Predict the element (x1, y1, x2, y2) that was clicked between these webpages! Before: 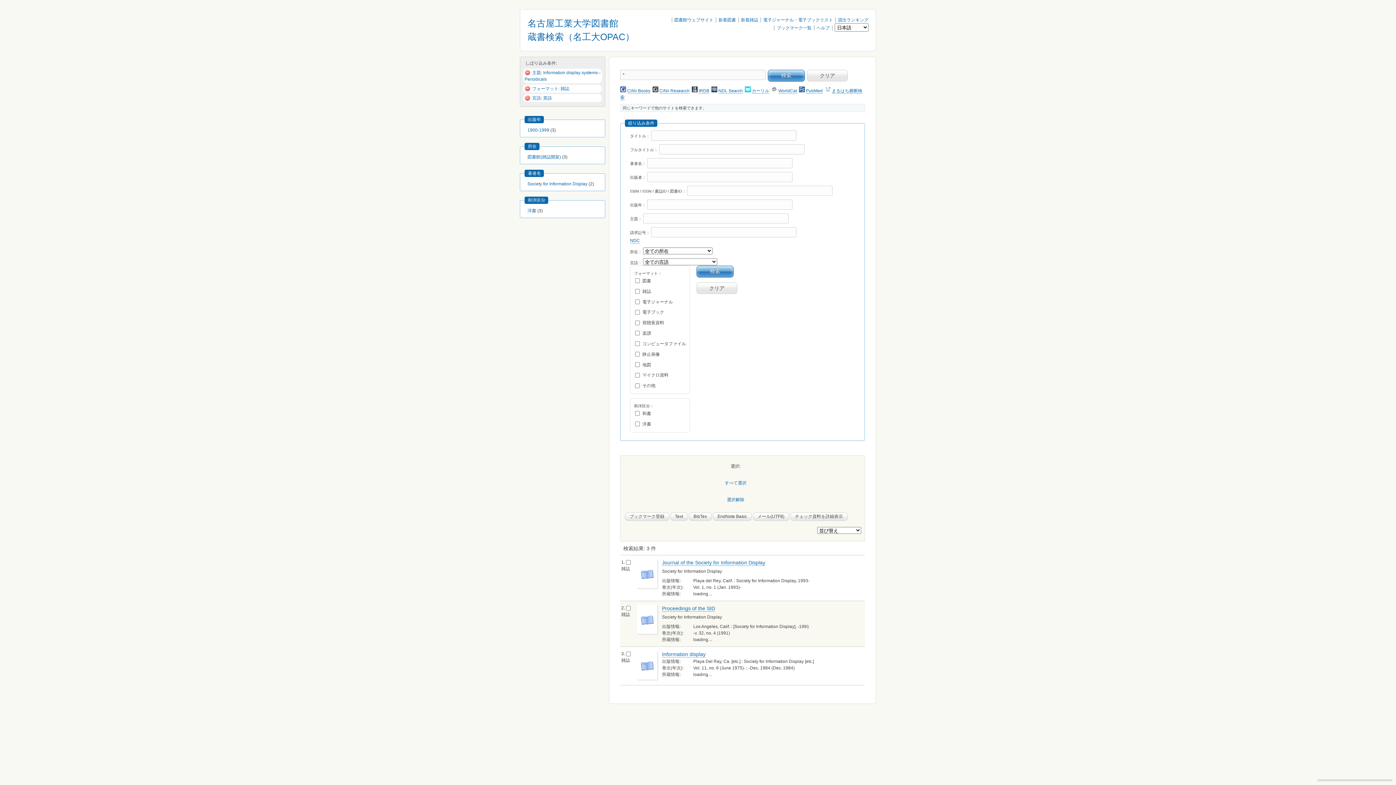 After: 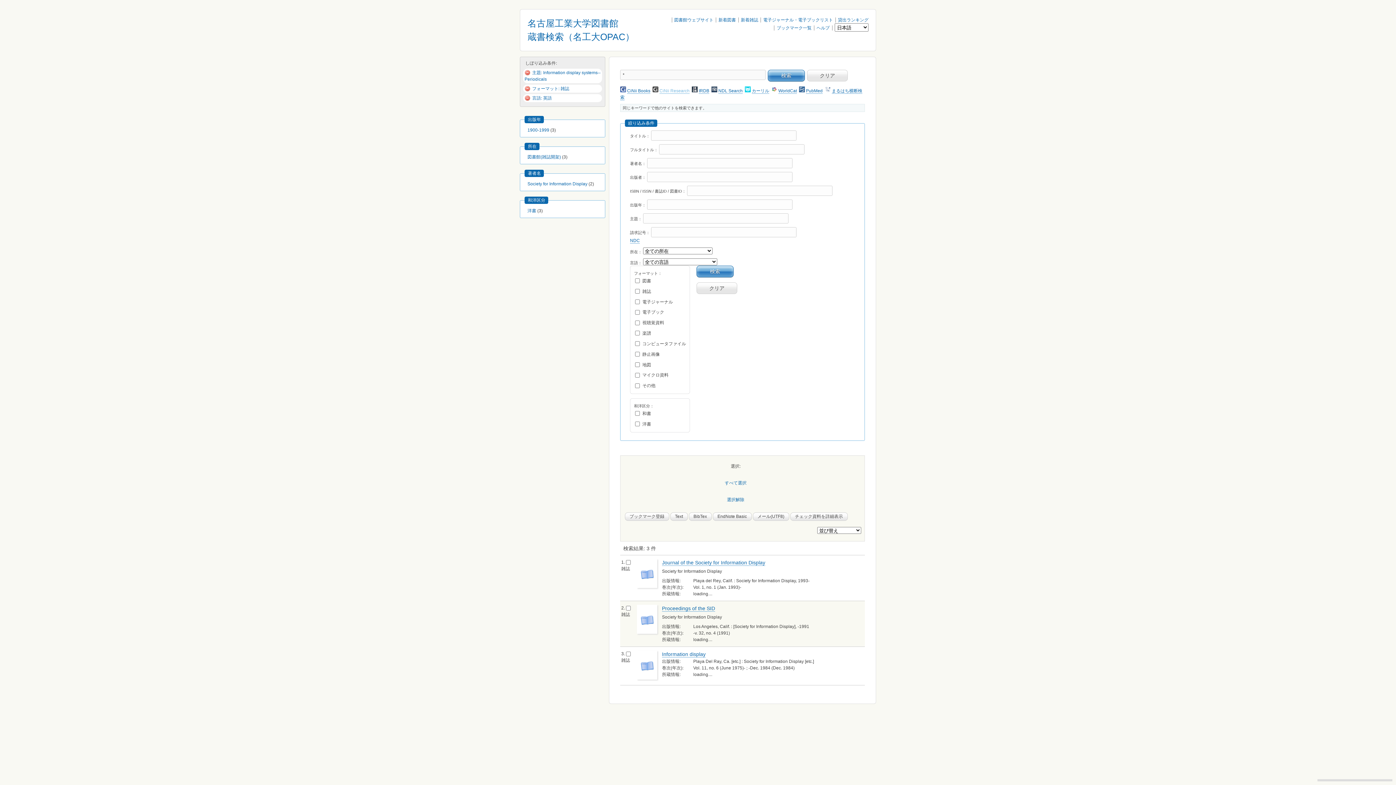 Action: bbox: (659, 88, 689, 93) label: CiNii Research